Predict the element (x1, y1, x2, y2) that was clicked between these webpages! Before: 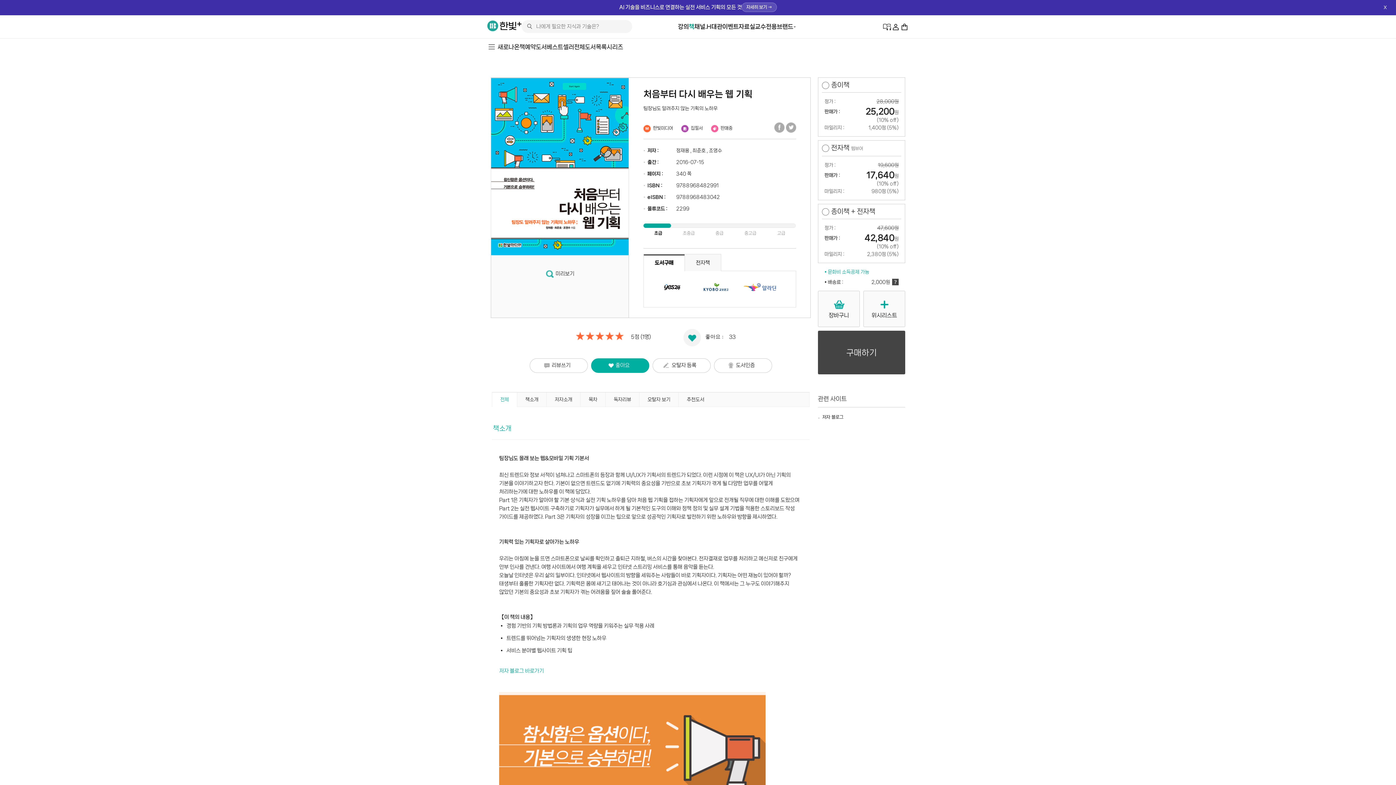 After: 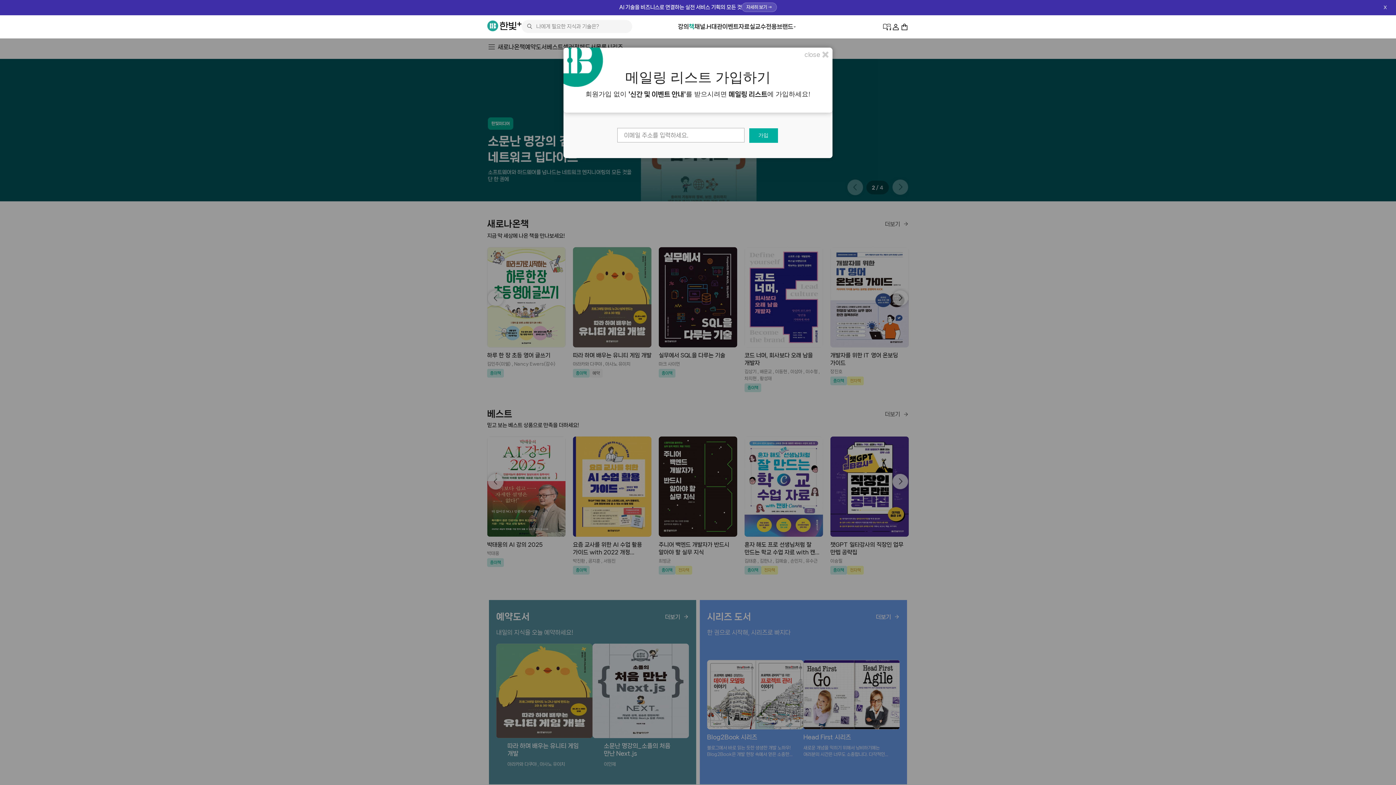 Action: label: 책 bbox: (689, 20, 694, 33)